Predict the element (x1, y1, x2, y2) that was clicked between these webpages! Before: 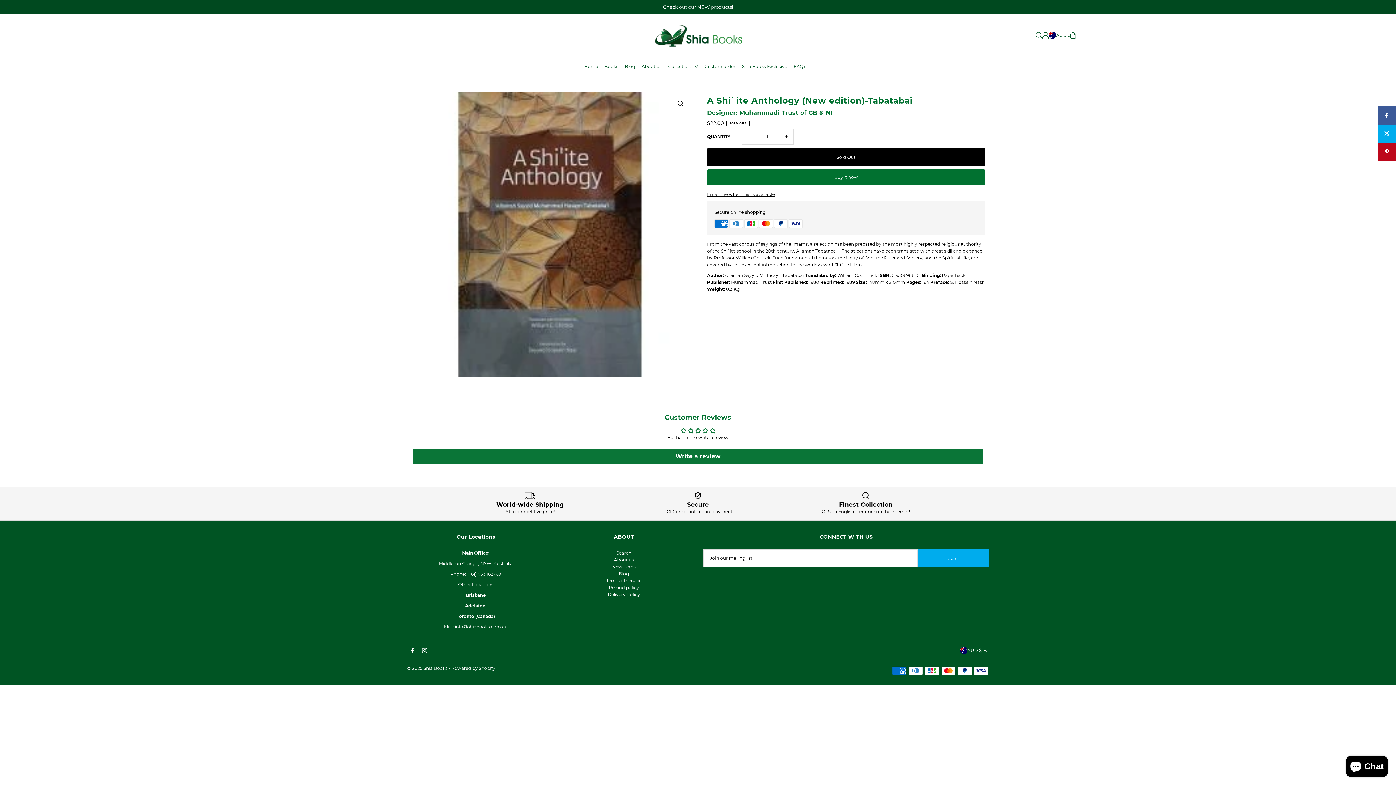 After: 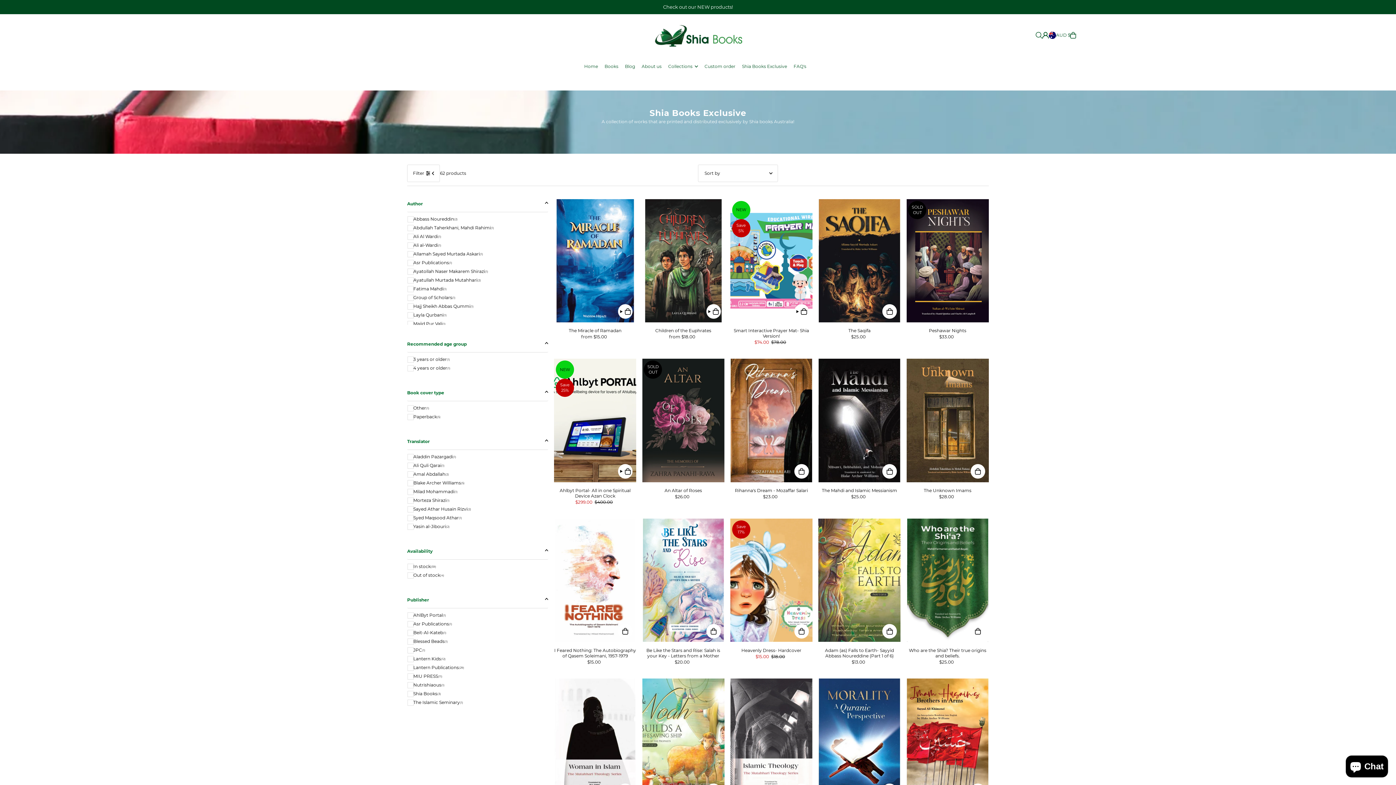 Action: bbox: (742, 57, 787, 75) label: Shia Books Exclusive